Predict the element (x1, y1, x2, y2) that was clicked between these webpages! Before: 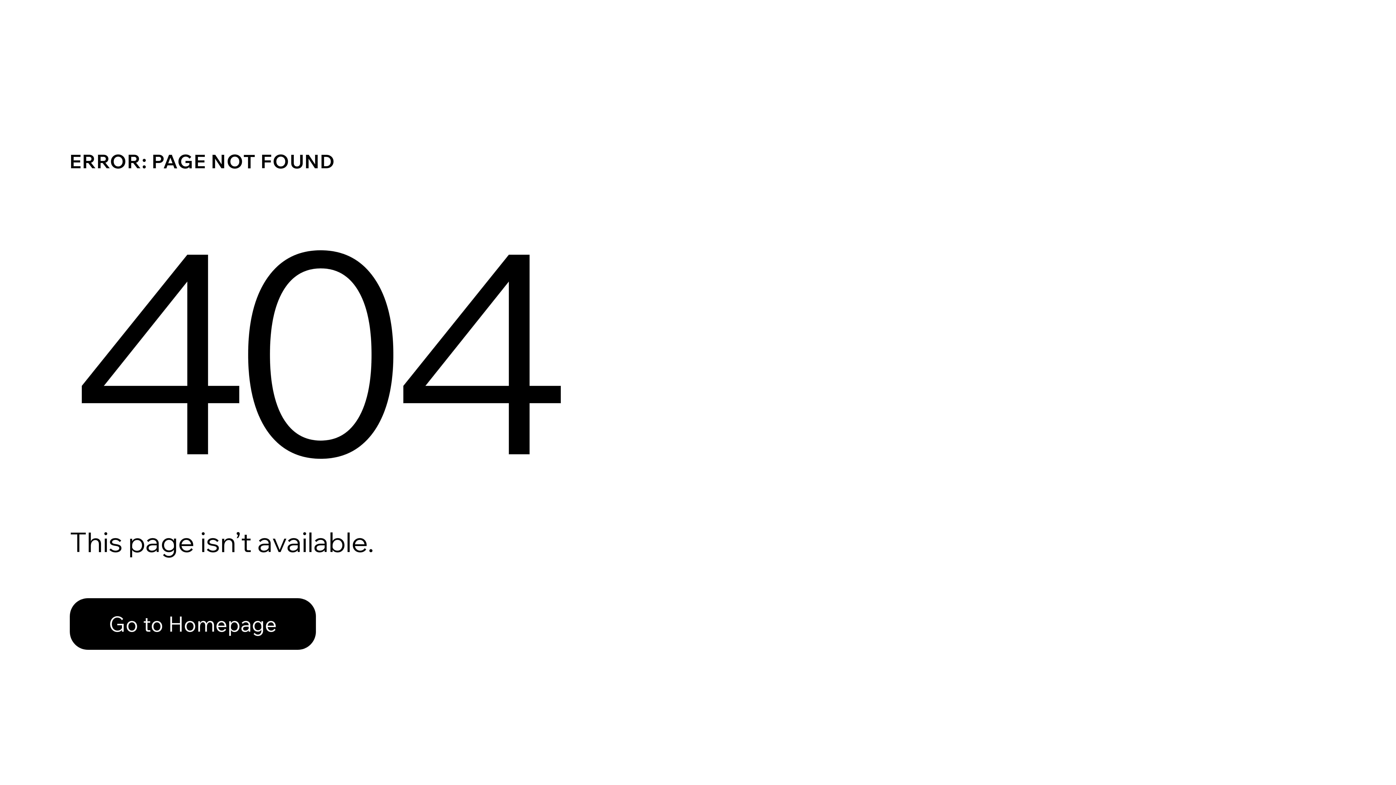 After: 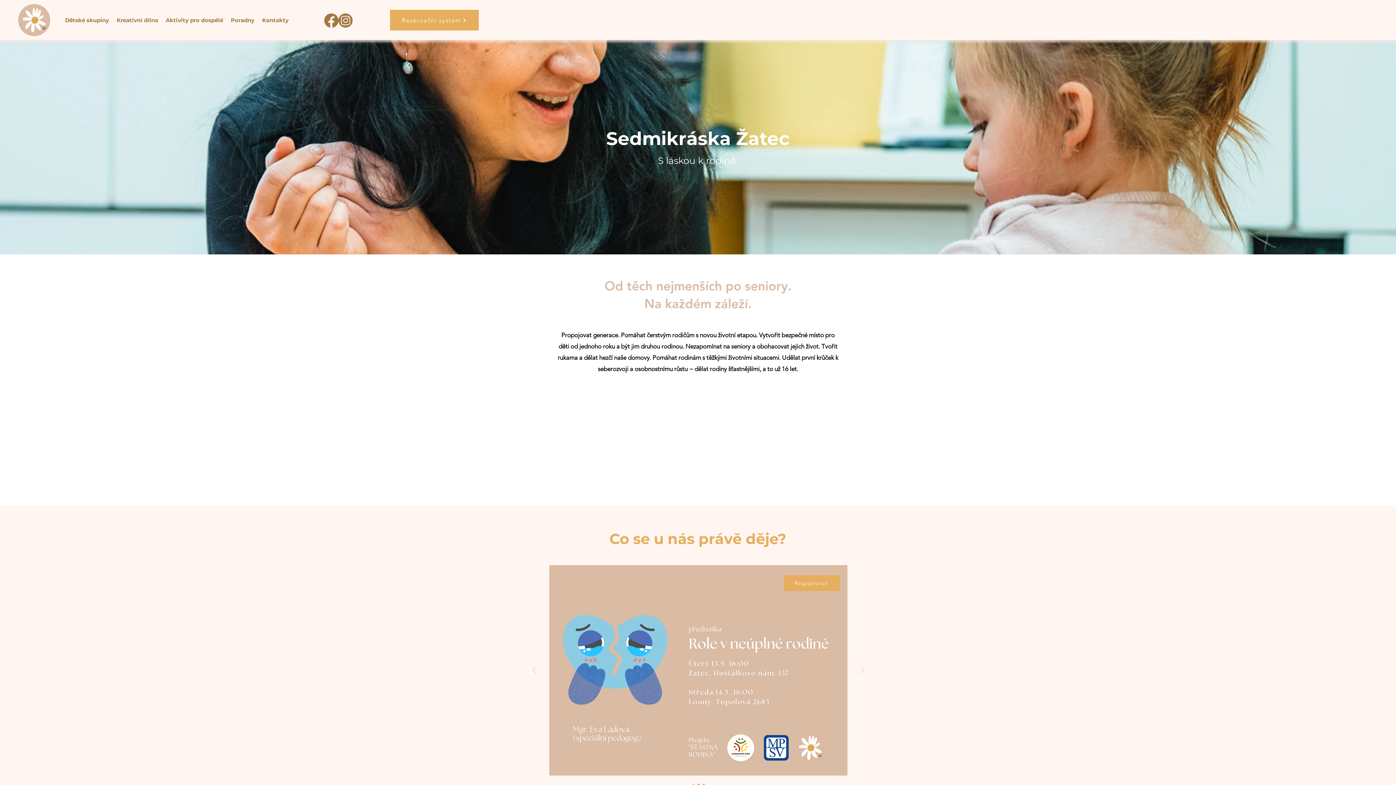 Action: label: Go to Homepage bbox: (69, 582, 768, 659)